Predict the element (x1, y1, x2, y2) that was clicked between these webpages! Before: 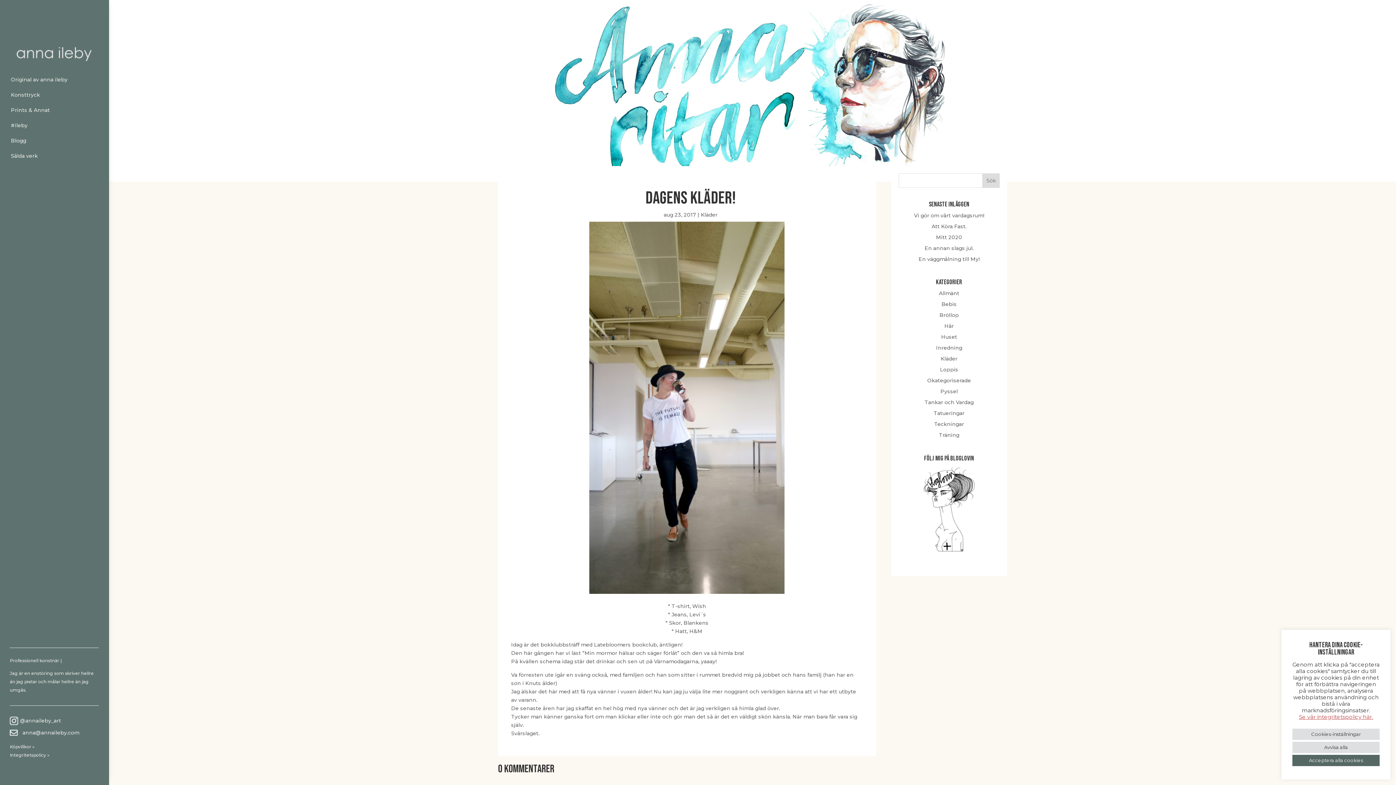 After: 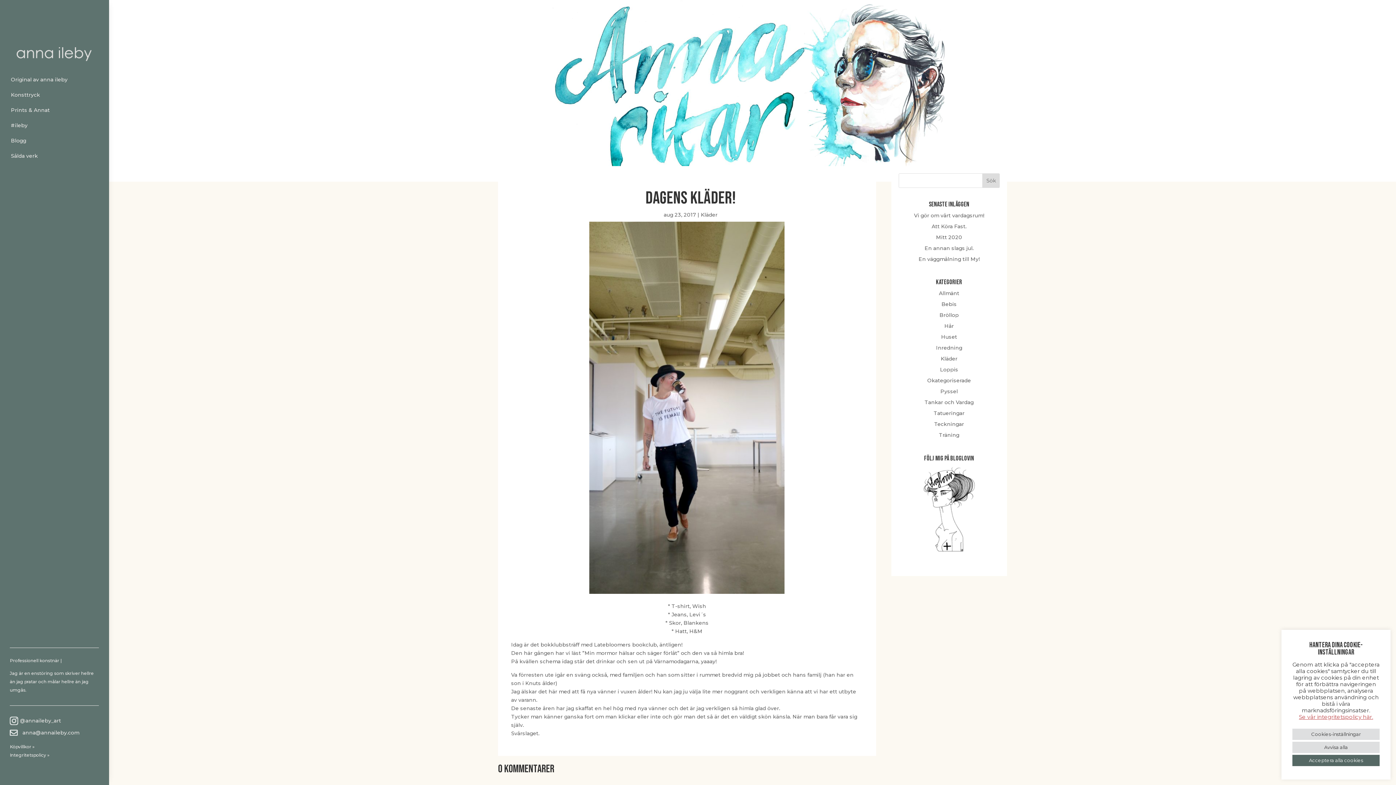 Action: label:   anna@annaileby.com bbox: (9, 729, 79, 737)